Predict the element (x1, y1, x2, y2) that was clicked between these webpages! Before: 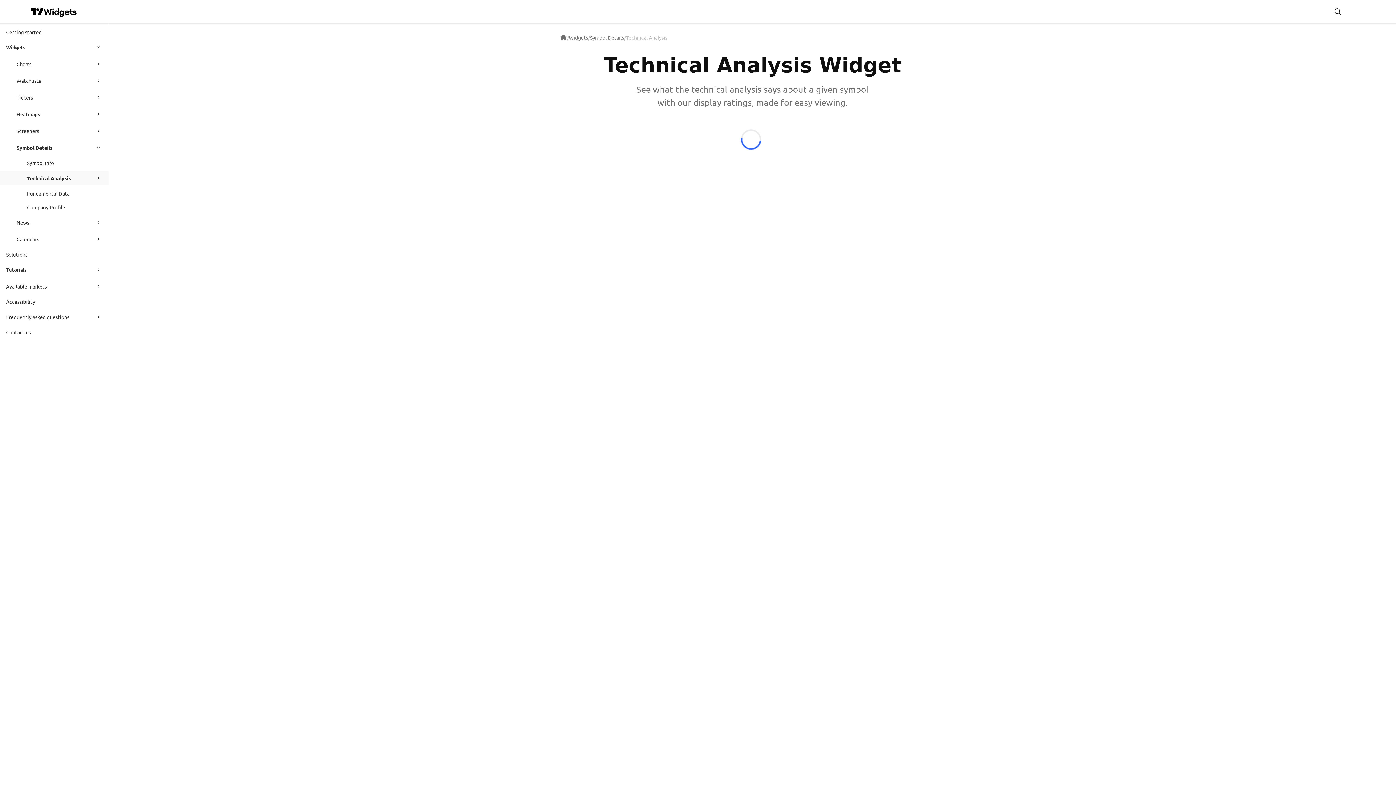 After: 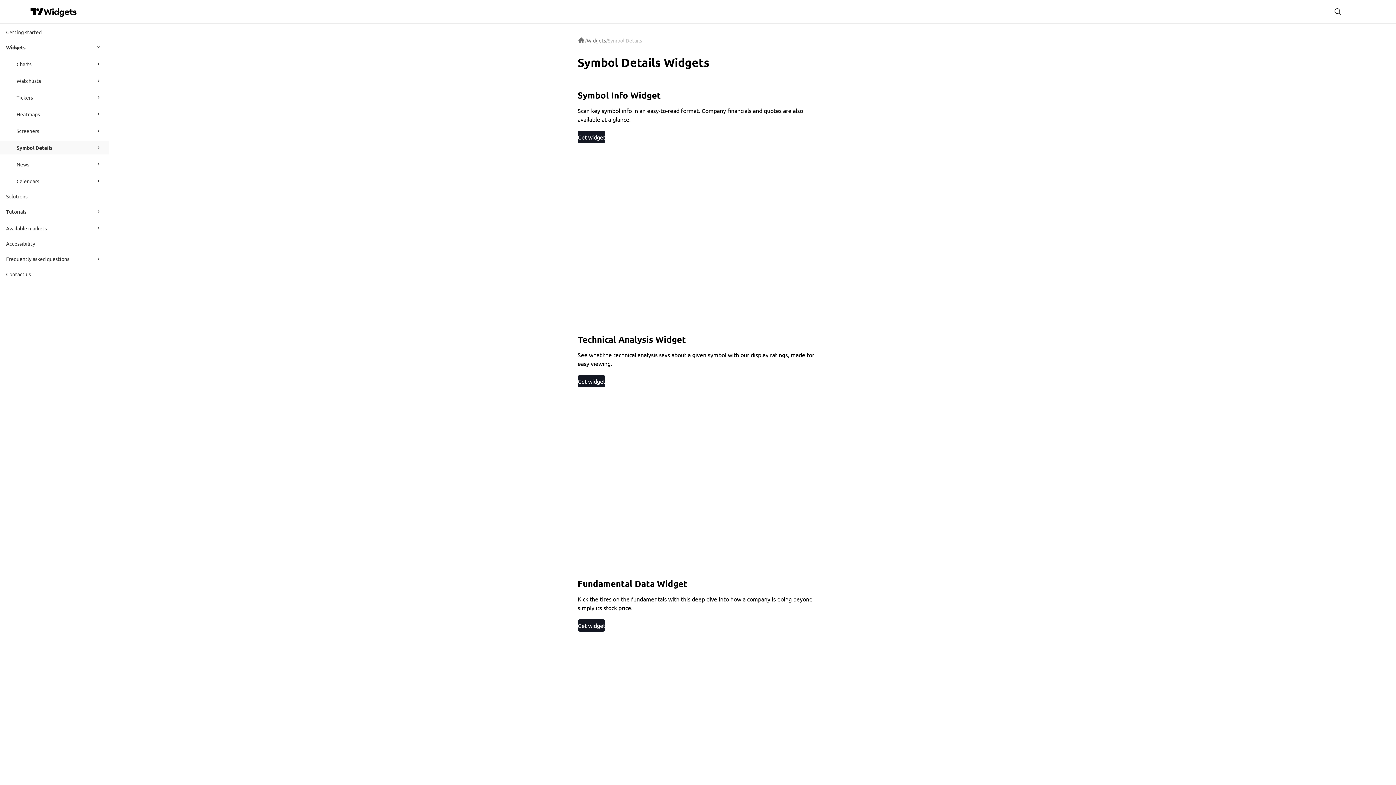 Action: label: Symbol Details bbox: (590, 34, 624, 40)